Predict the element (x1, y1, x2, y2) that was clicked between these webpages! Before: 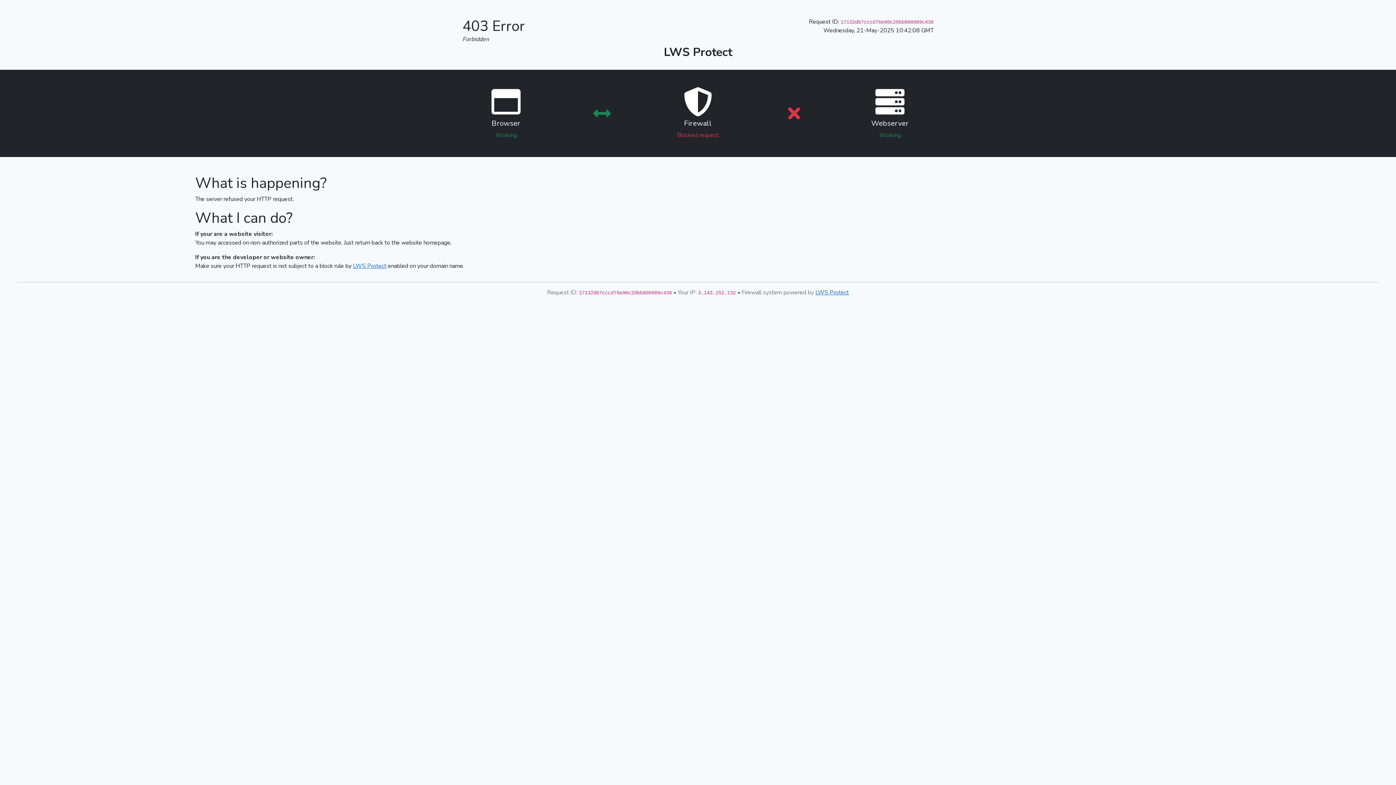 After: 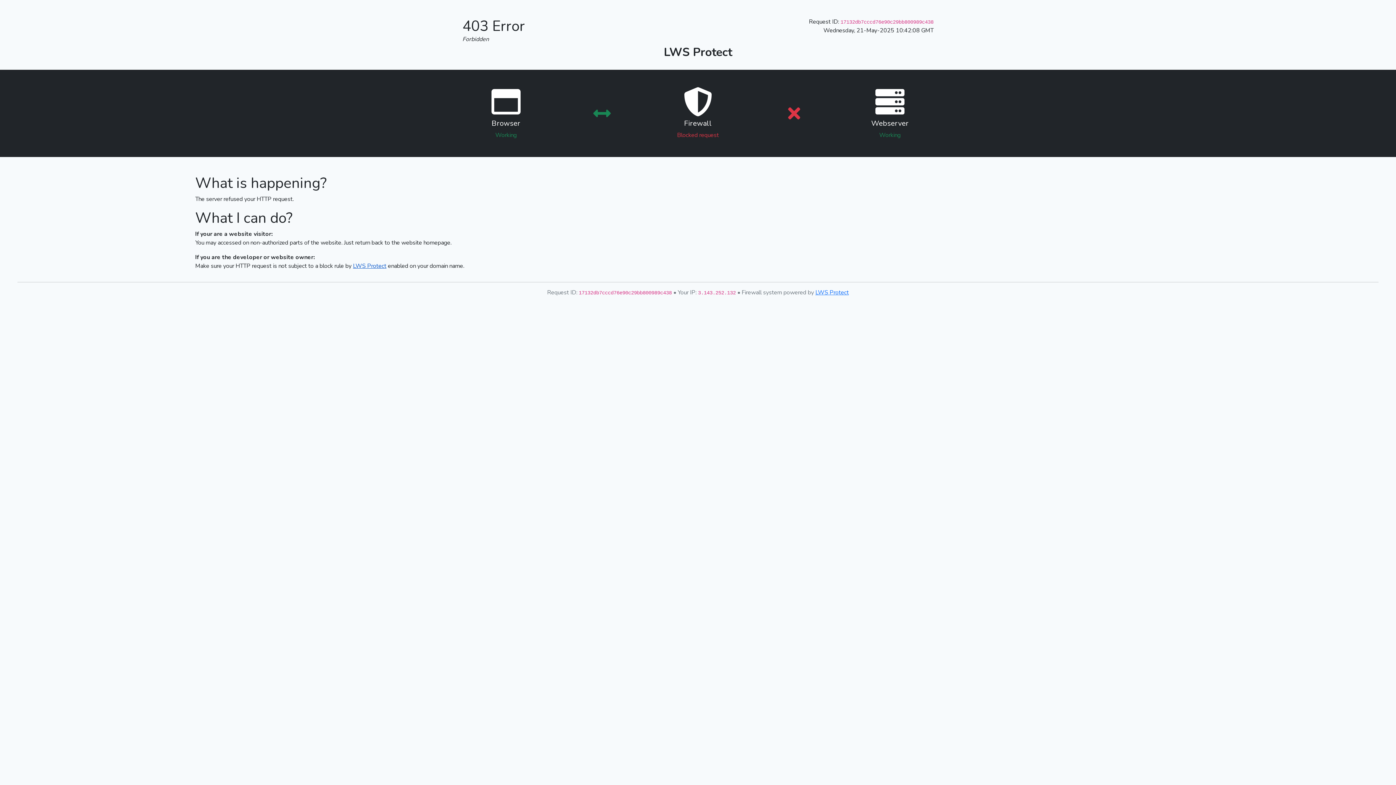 Action: bbox: (353, 262, 386, 270) label: LWS Protect